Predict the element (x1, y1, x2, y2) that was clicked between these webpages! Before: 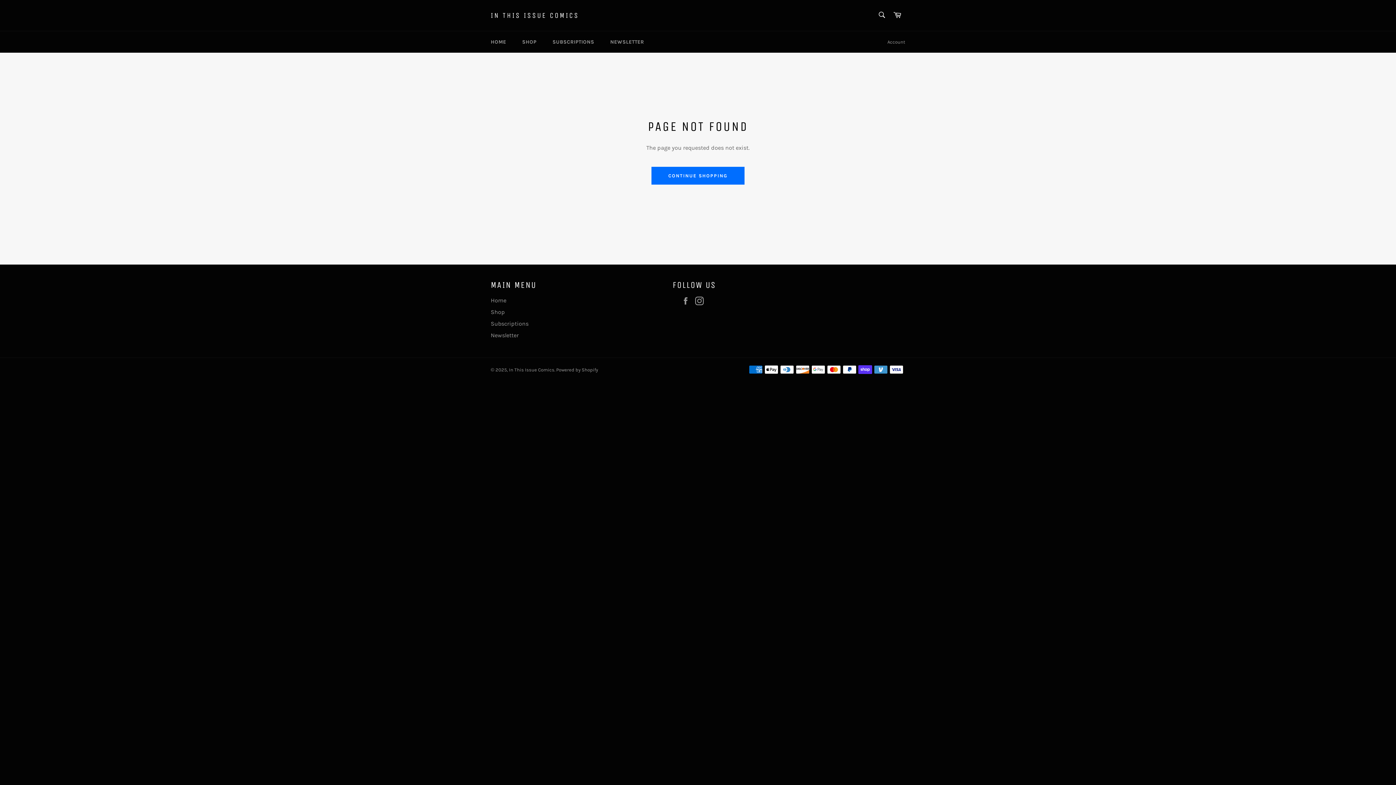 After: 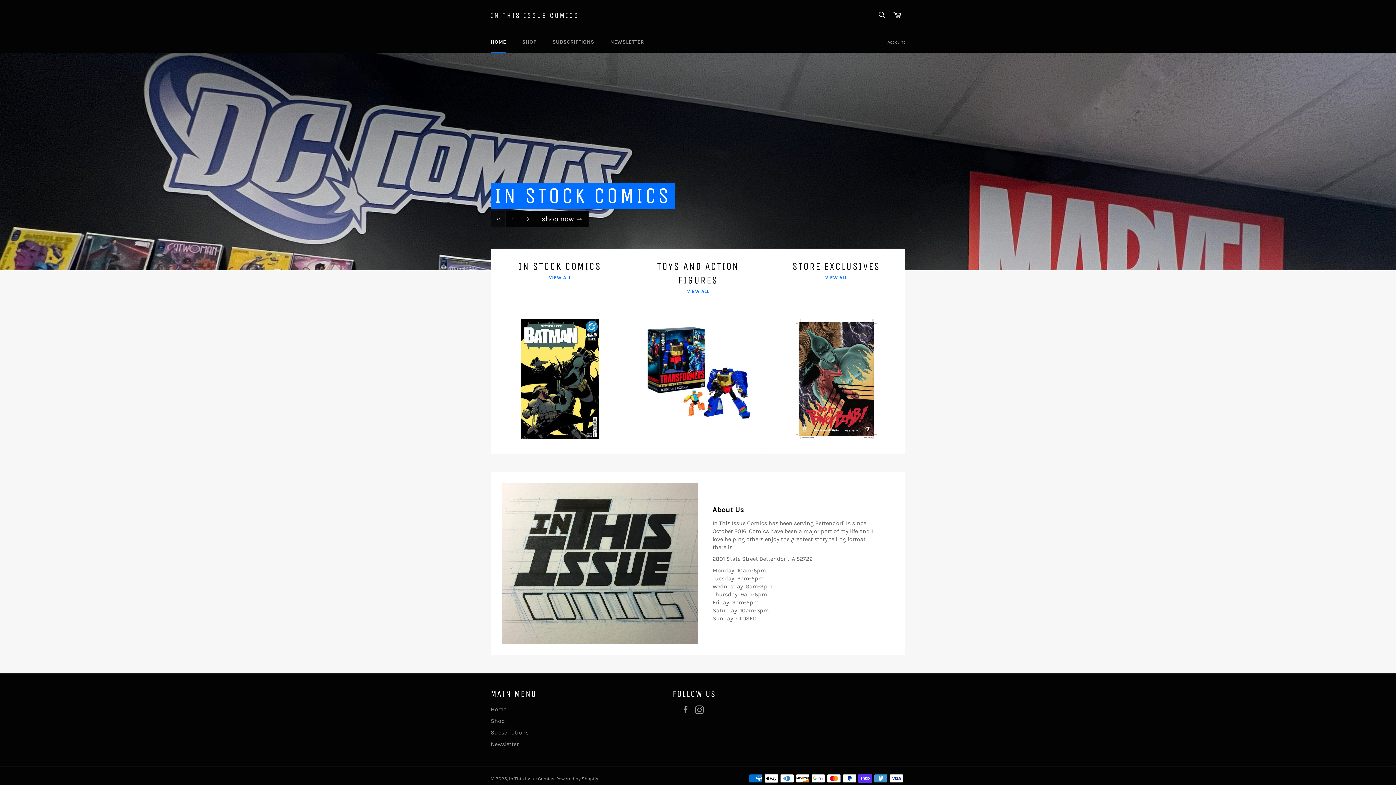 Action: label: HOME bbox: (483, 31, 513, 52)